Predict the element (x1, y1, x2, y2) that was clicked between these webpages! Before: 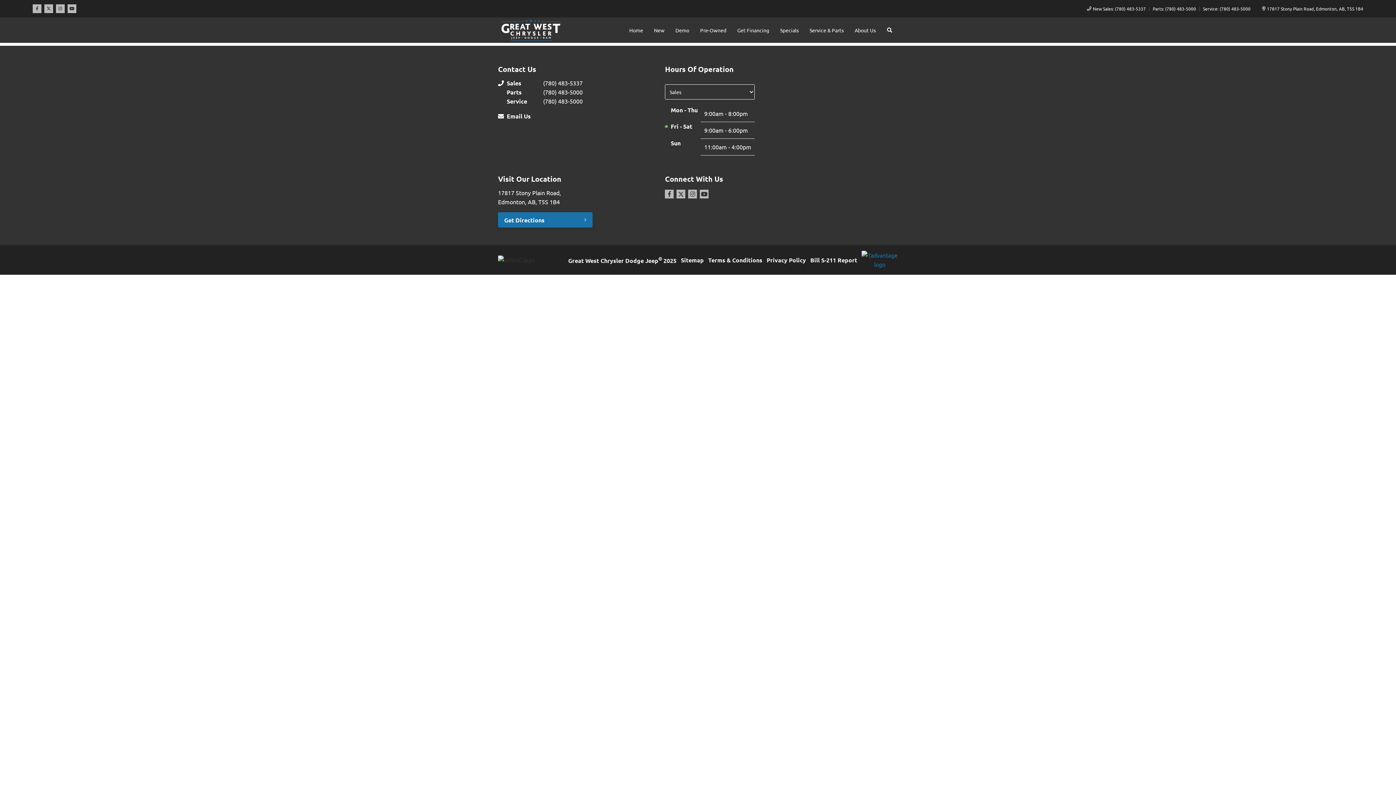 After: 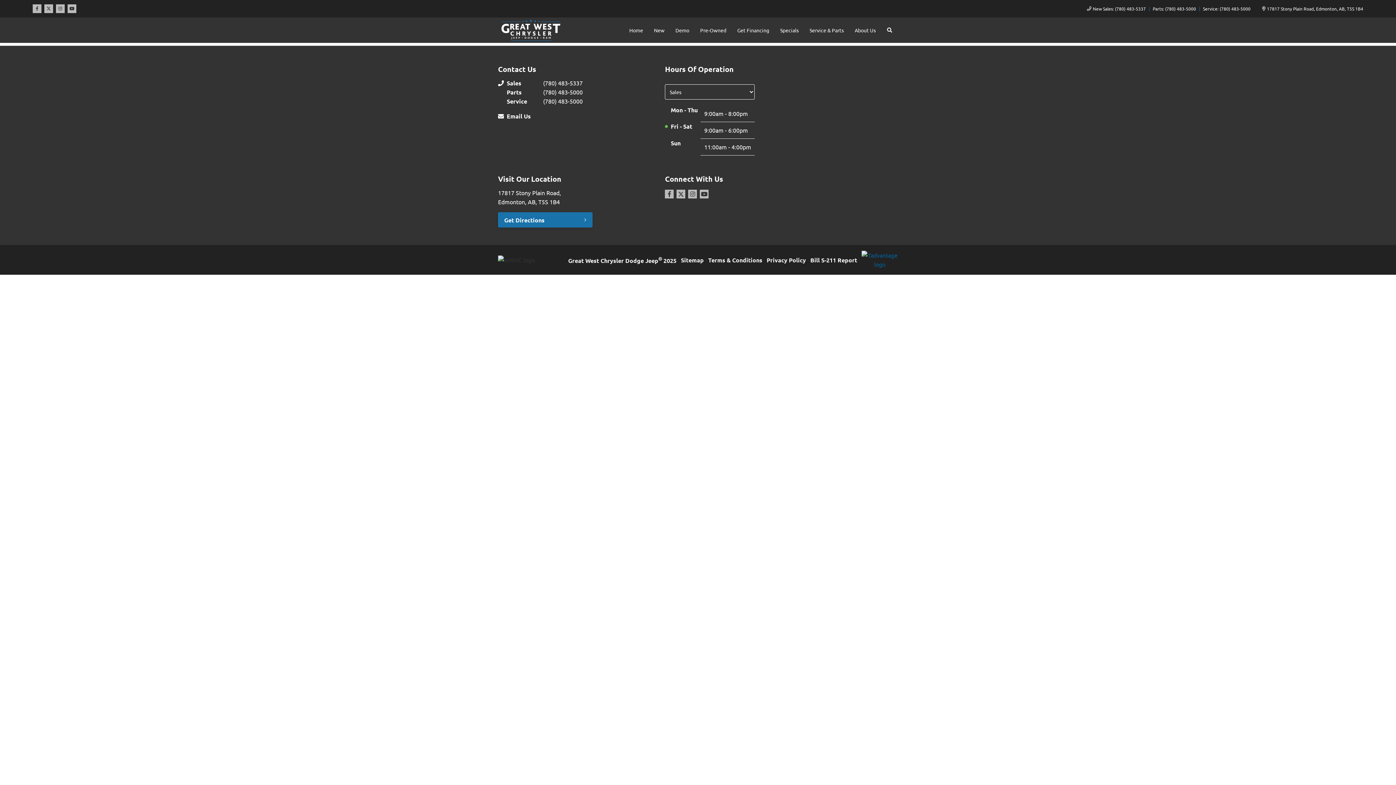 Action: bbox: (861, 250, 898, 269)